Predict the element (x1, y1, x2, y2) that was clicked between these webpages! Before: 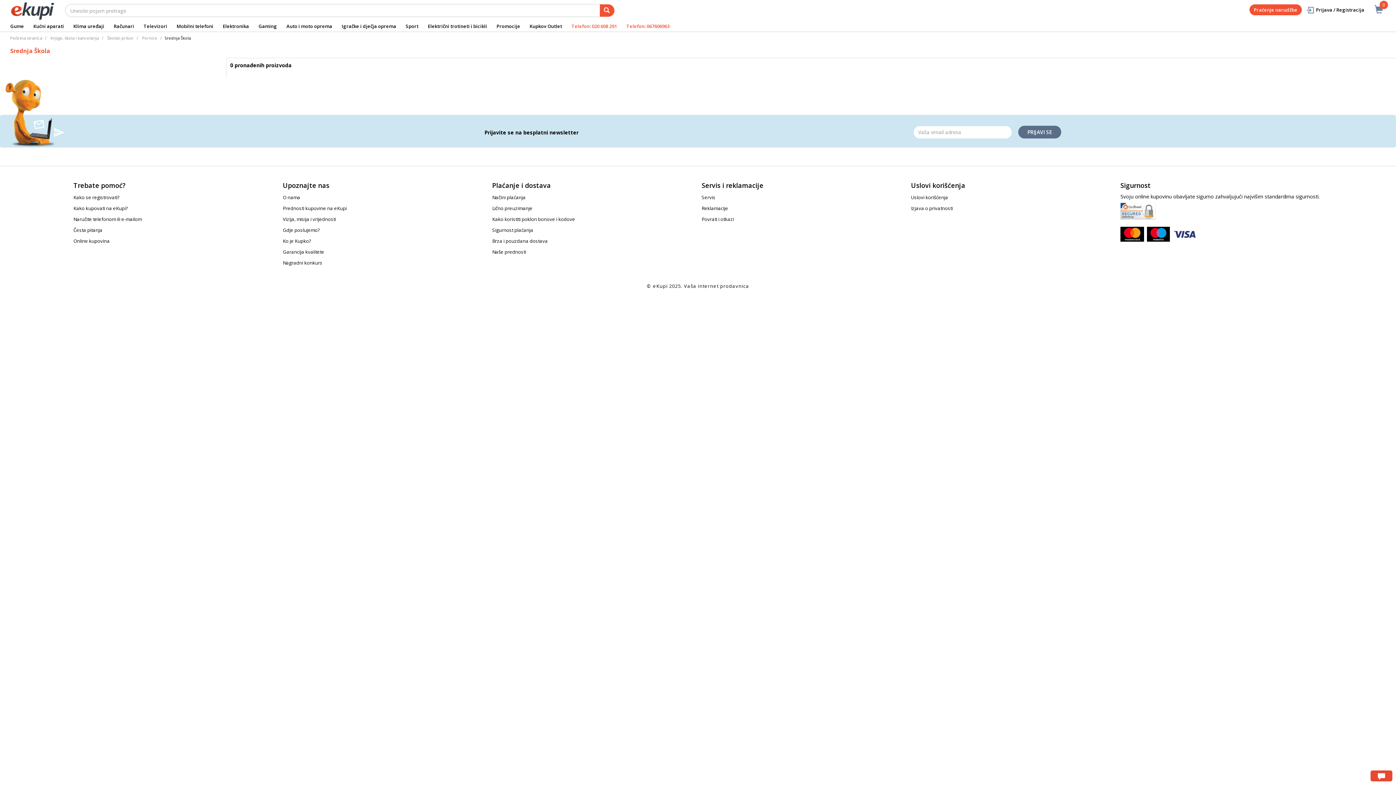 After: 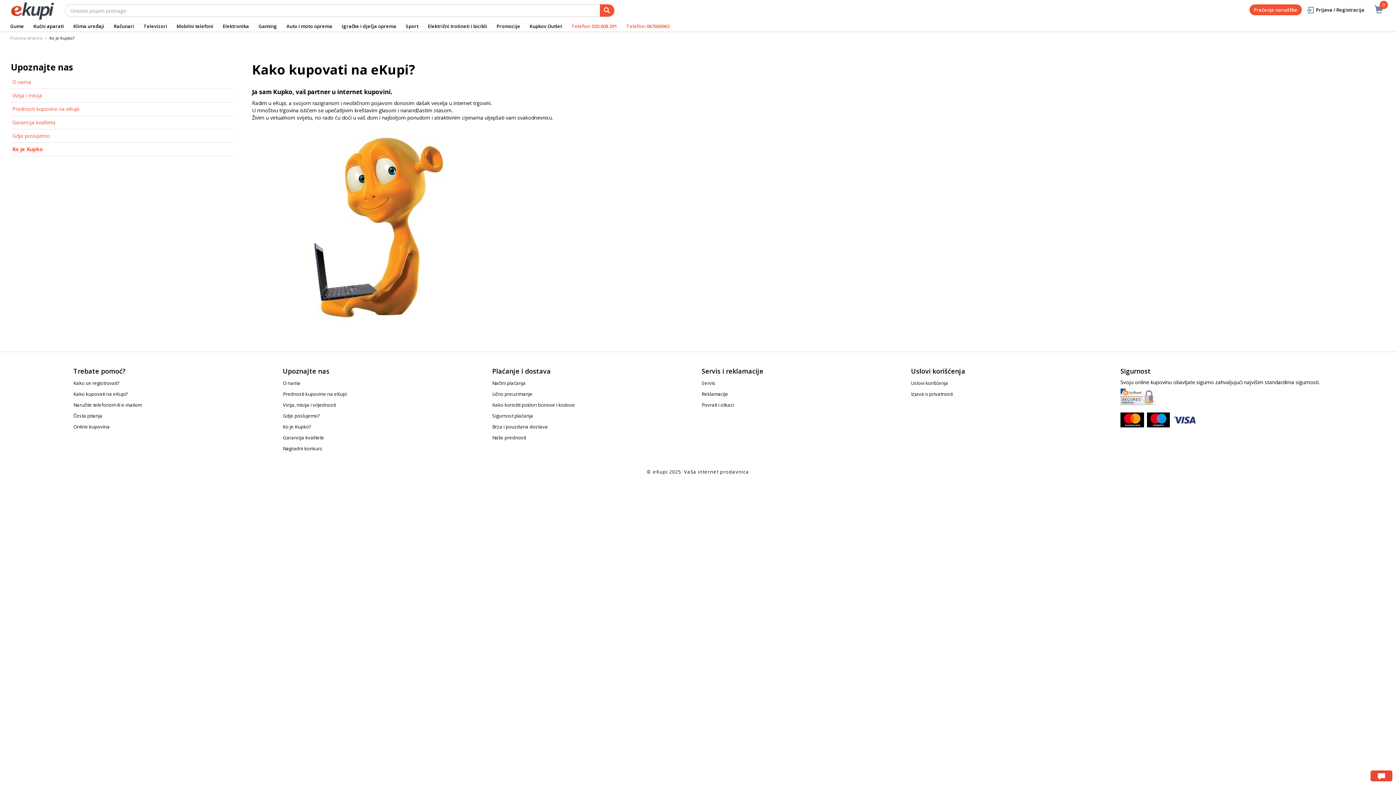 Action: label: Ko je Kupko? bbox: (282, 237, 311, 244)